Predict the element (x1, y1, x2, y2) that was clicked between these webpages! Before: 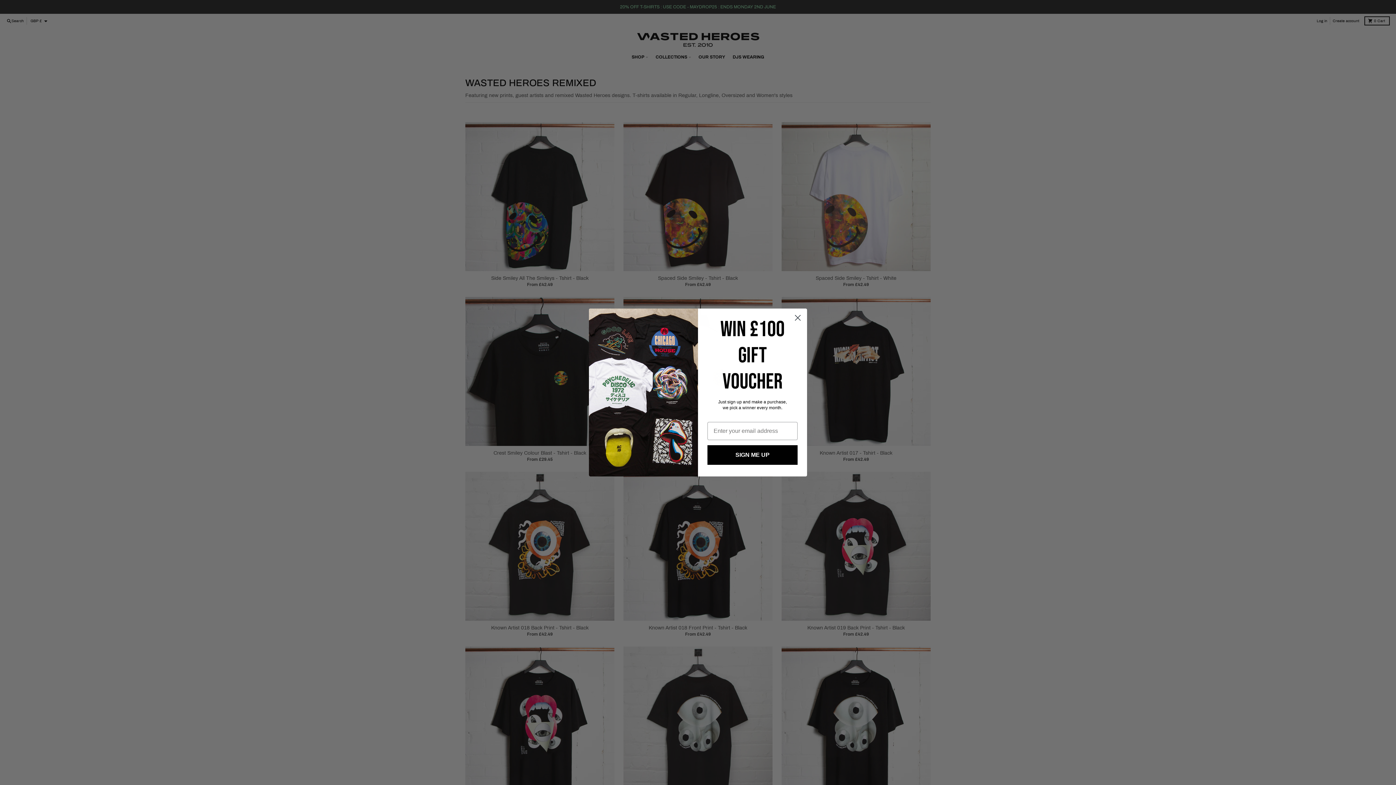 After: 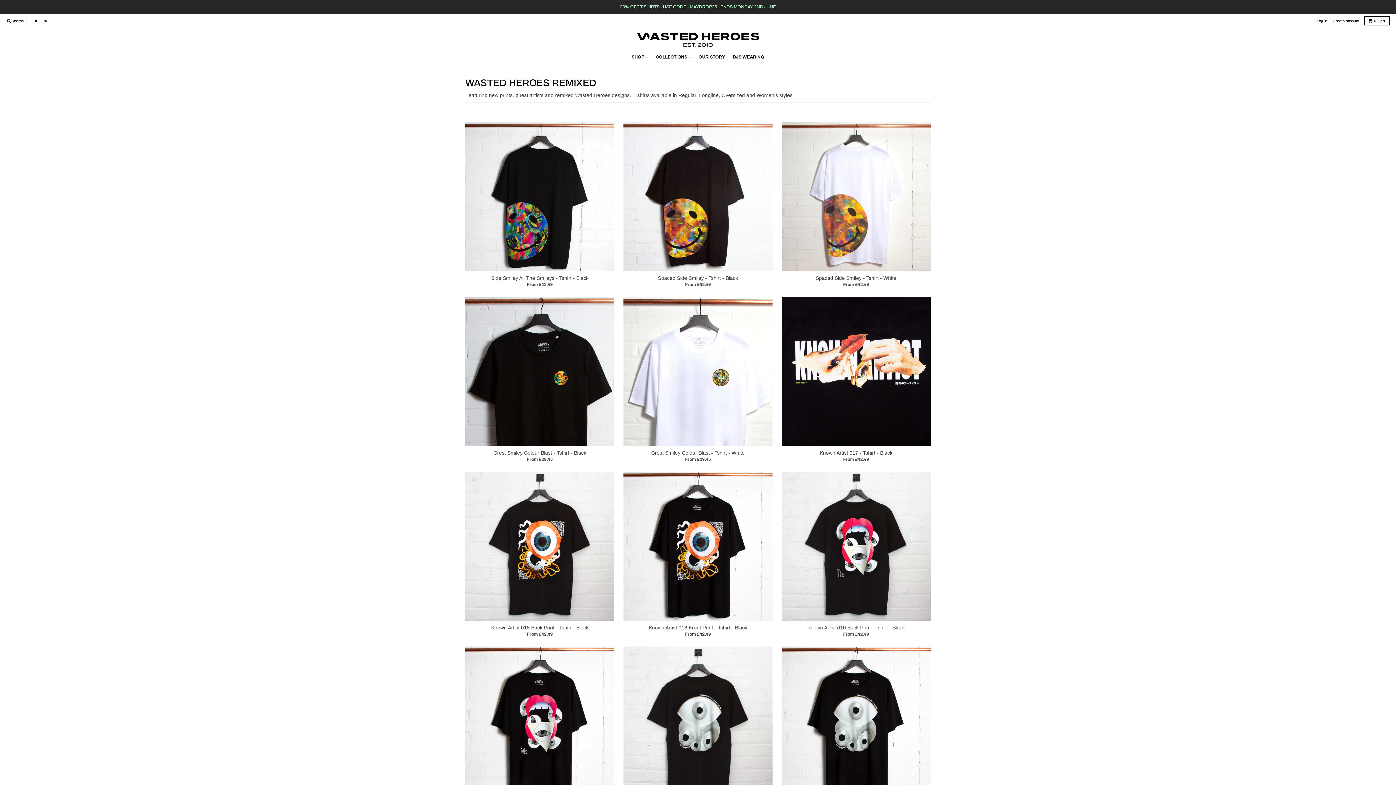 Action: label: Close dialog bbox: (791, 311, 804, 324)